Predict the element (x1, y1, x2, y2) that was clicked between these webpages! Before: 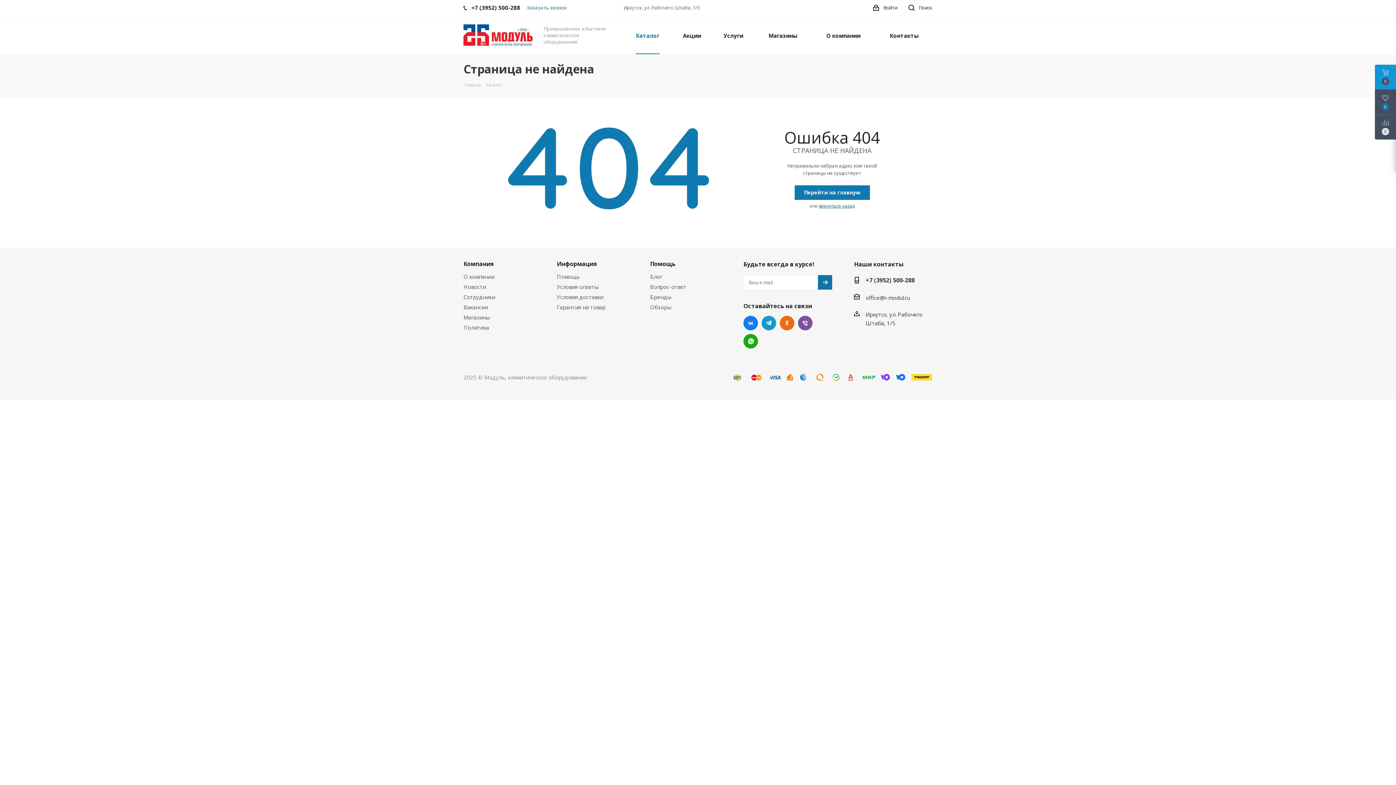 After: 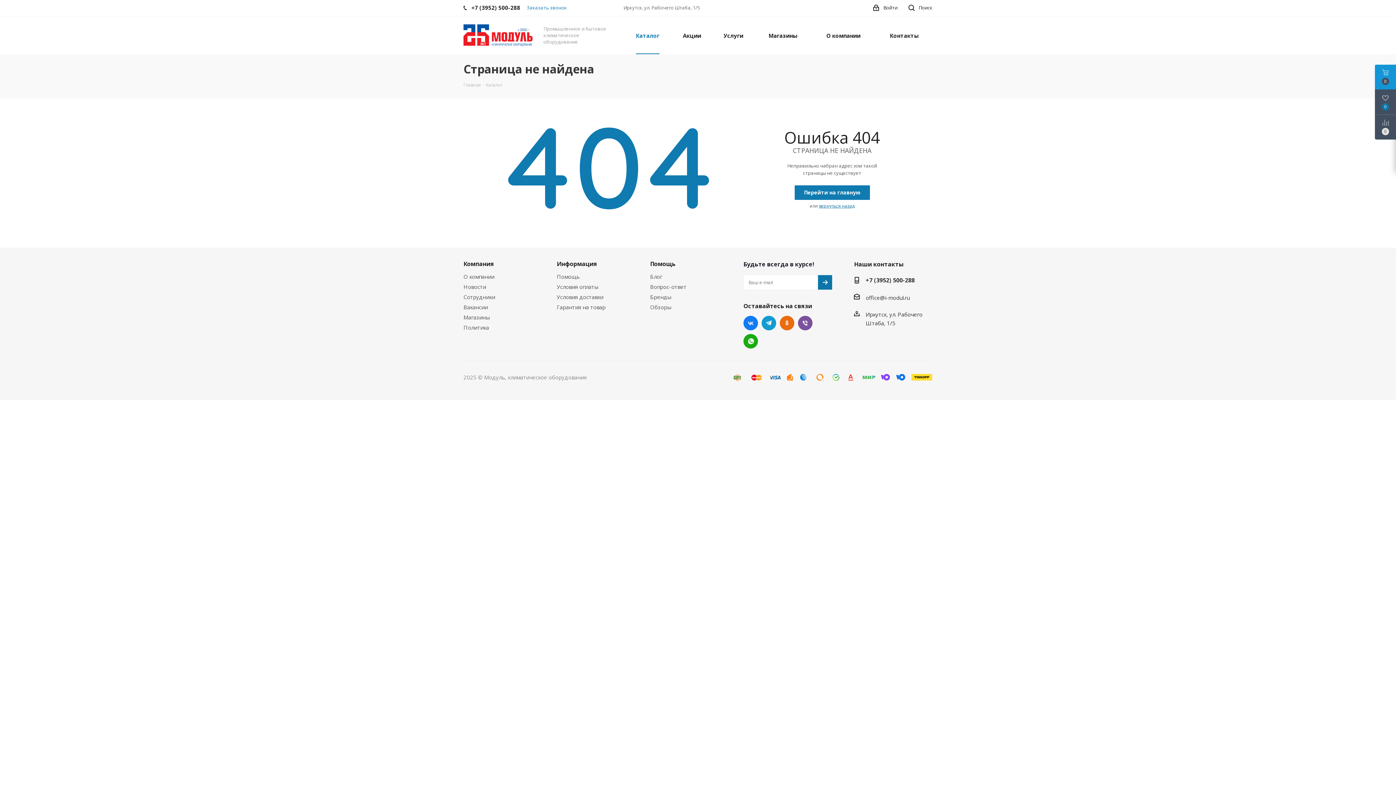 Action: bbox: (471, -1, 520, 16) label: +7 (3952) 500-288